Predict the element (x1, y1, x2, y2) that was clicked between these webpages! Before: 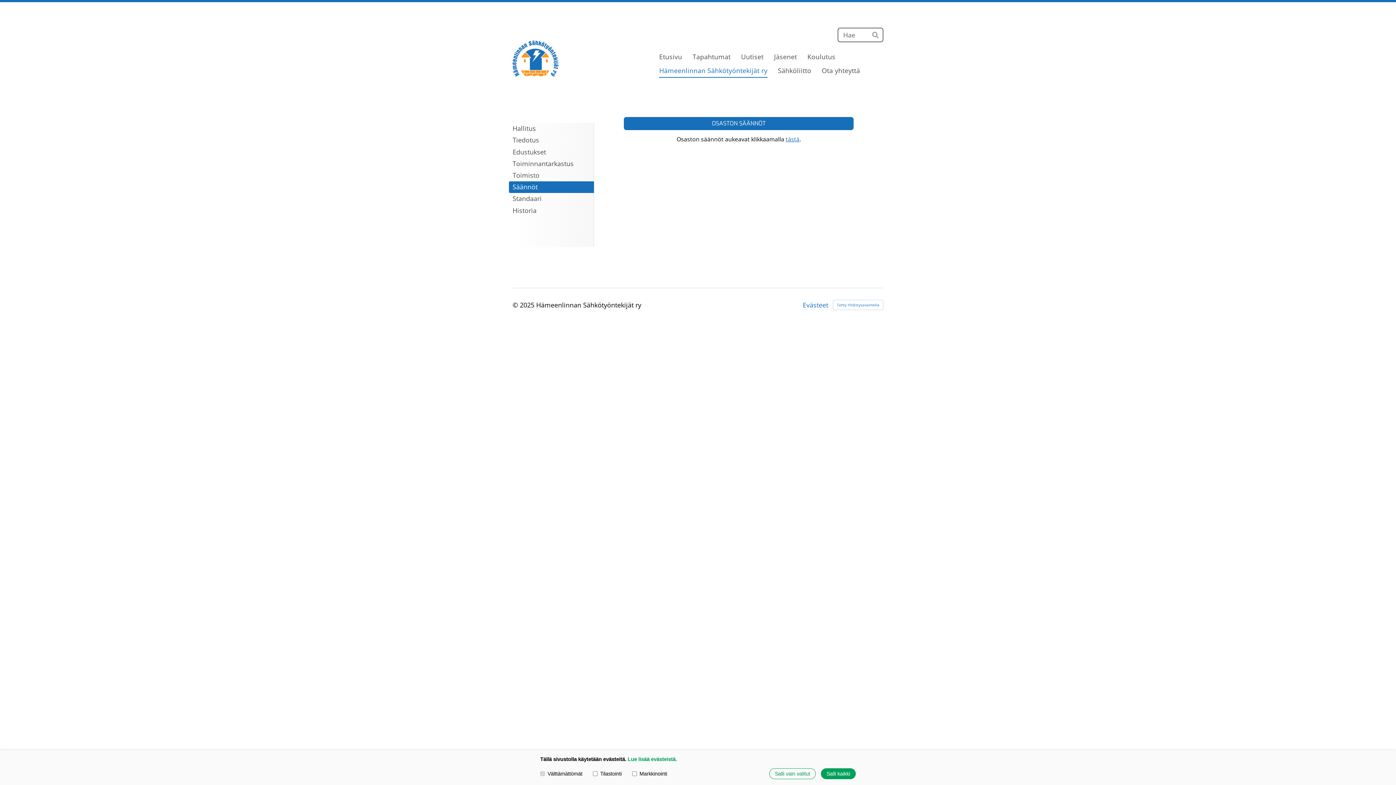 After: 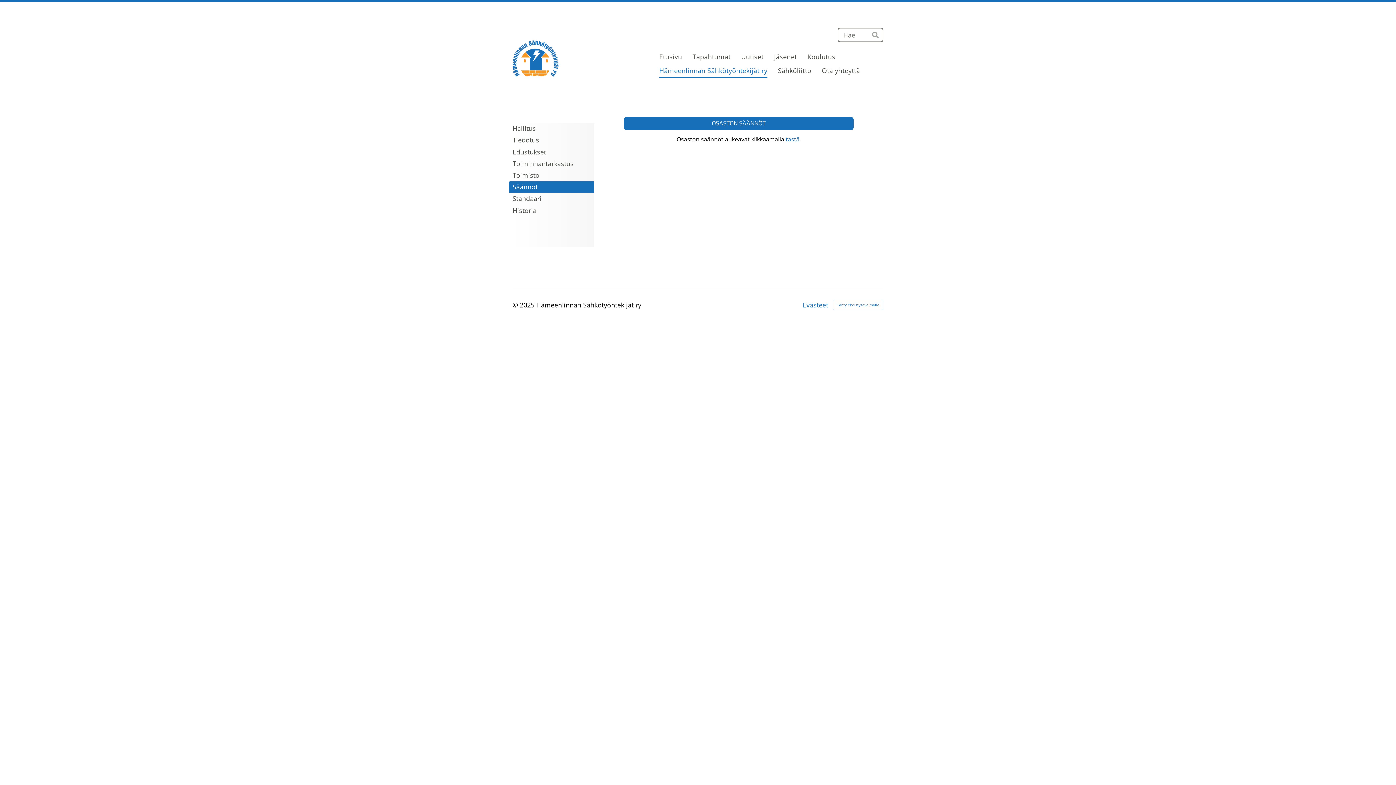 Action: bbox: (821, 768, 856, 779) label: Salli kaikki